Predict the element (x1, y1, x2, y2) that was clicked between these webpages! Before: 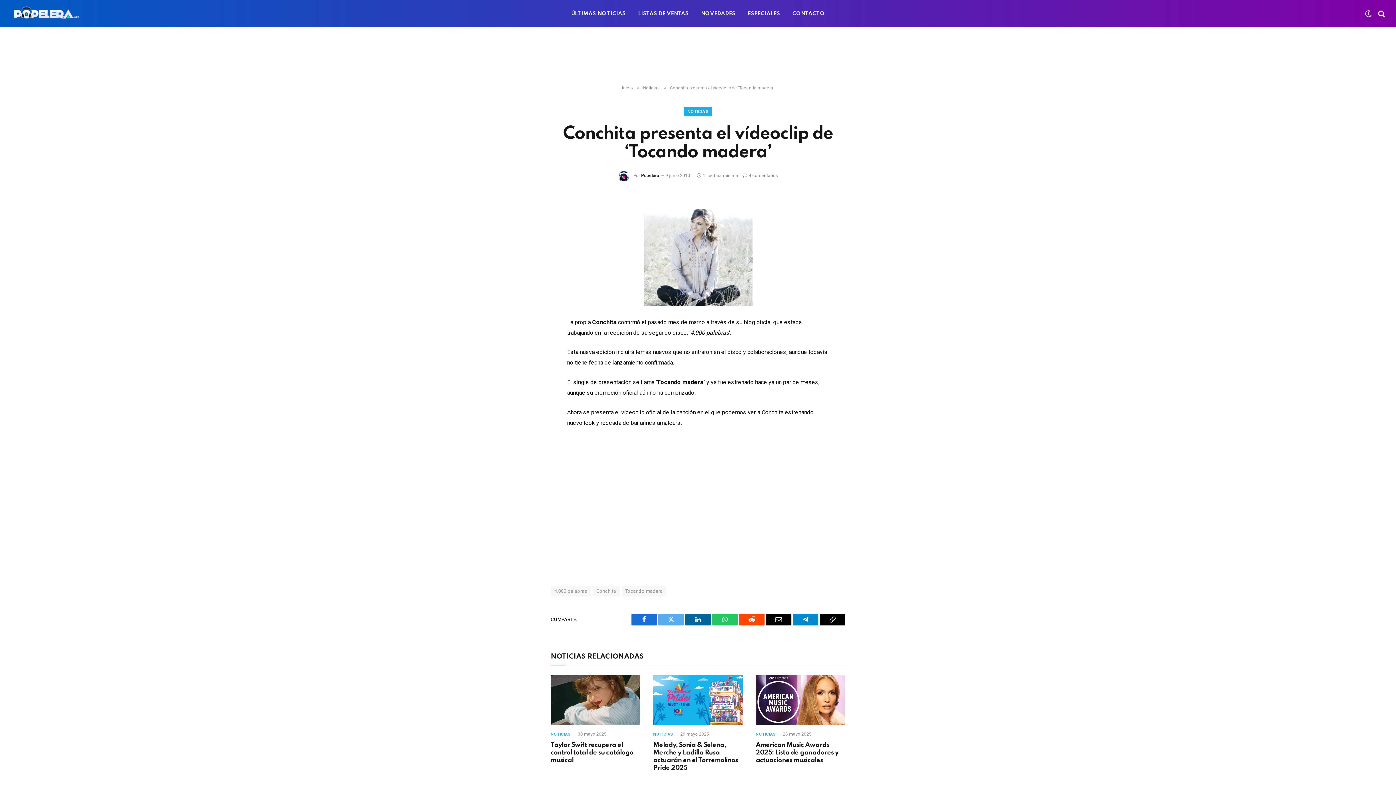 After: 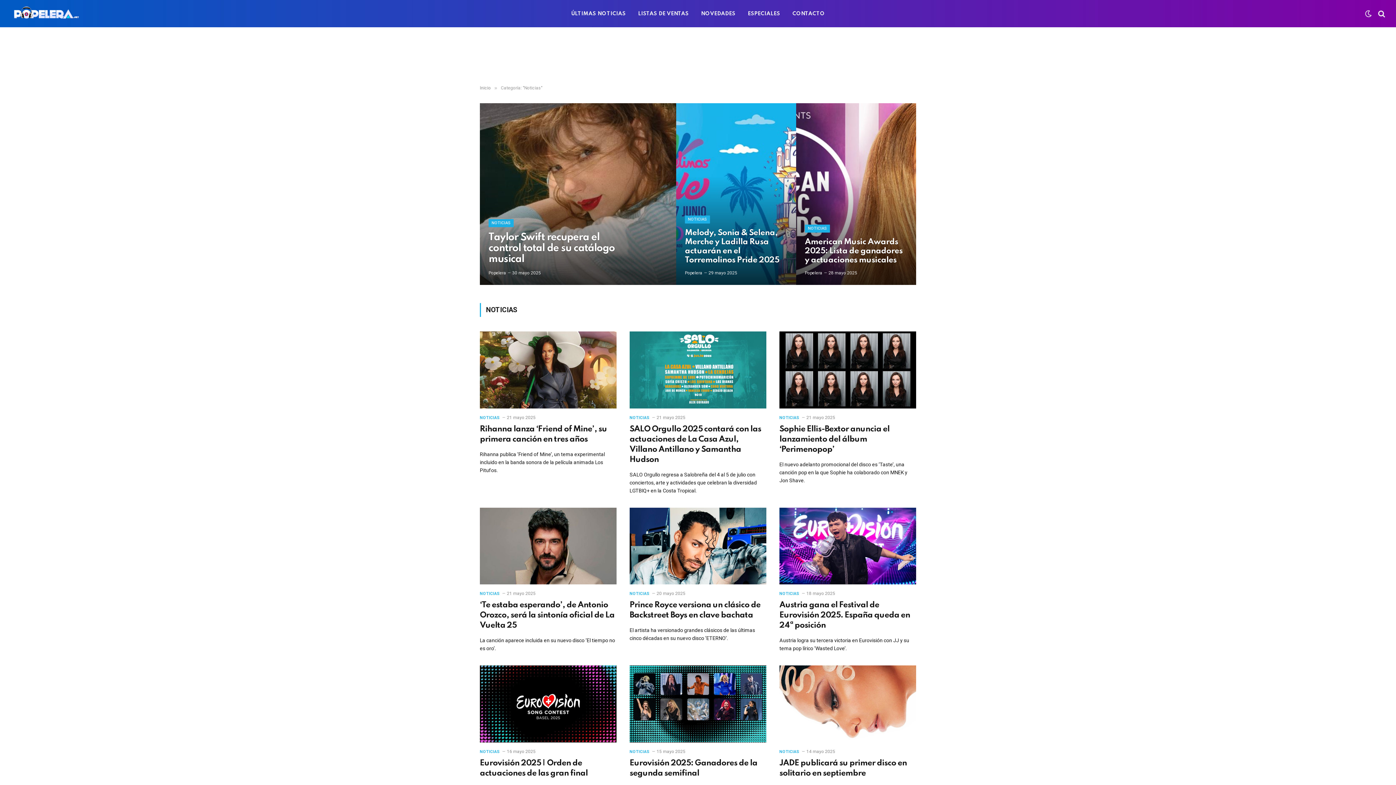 Action: bbox: (643, 85, 660, 90) label: Noticias